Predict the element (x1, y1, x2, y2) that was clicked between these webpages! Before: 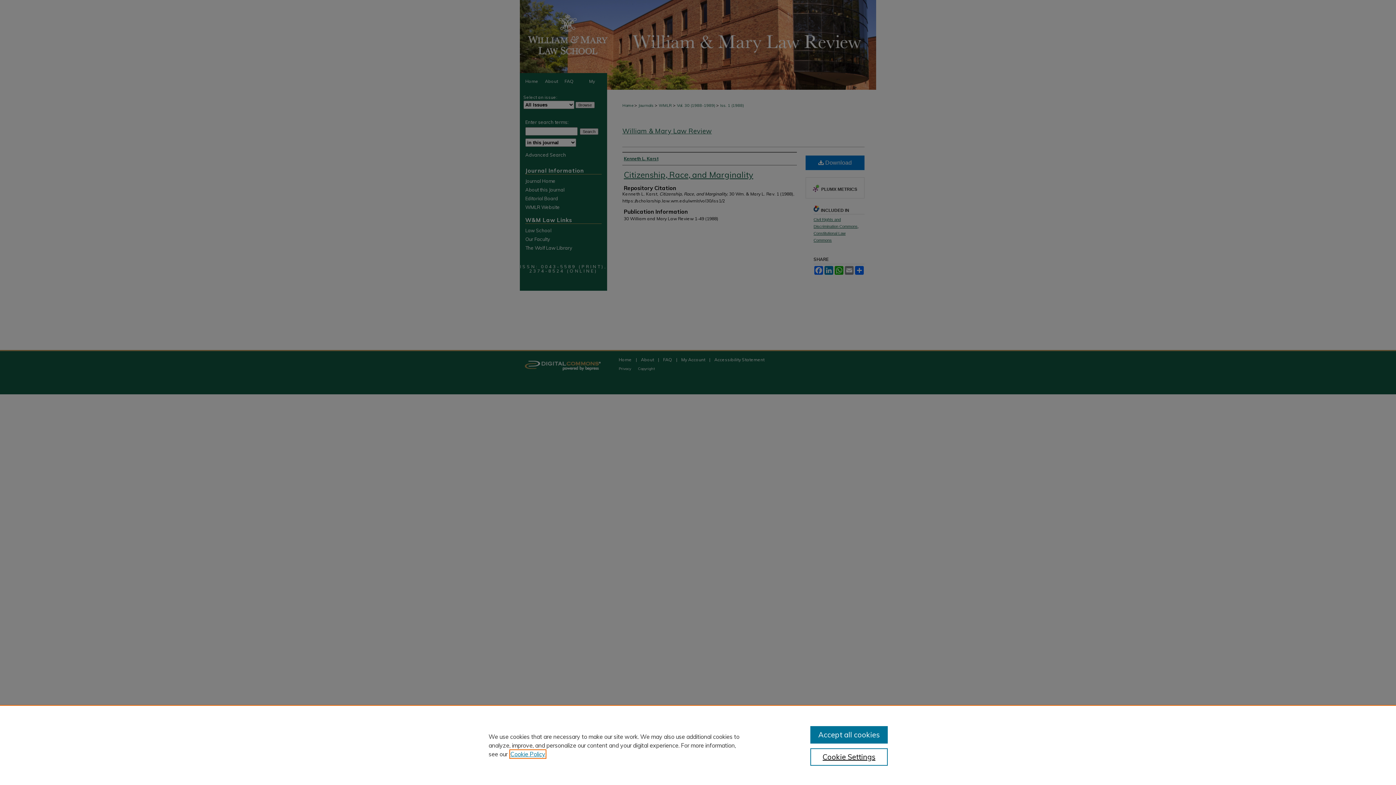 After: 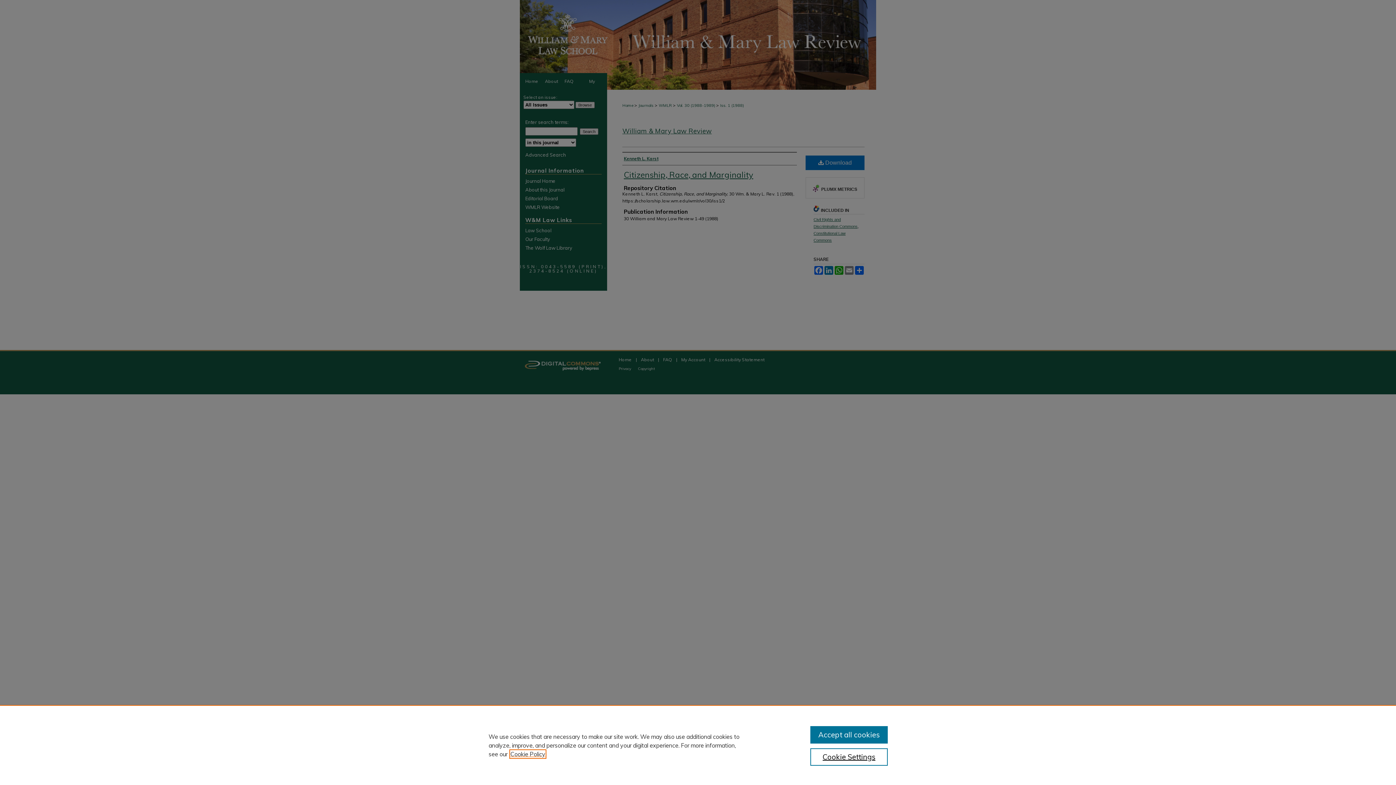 Action: bbox: (510, 750, 545, 758) label: , opens in a new tab